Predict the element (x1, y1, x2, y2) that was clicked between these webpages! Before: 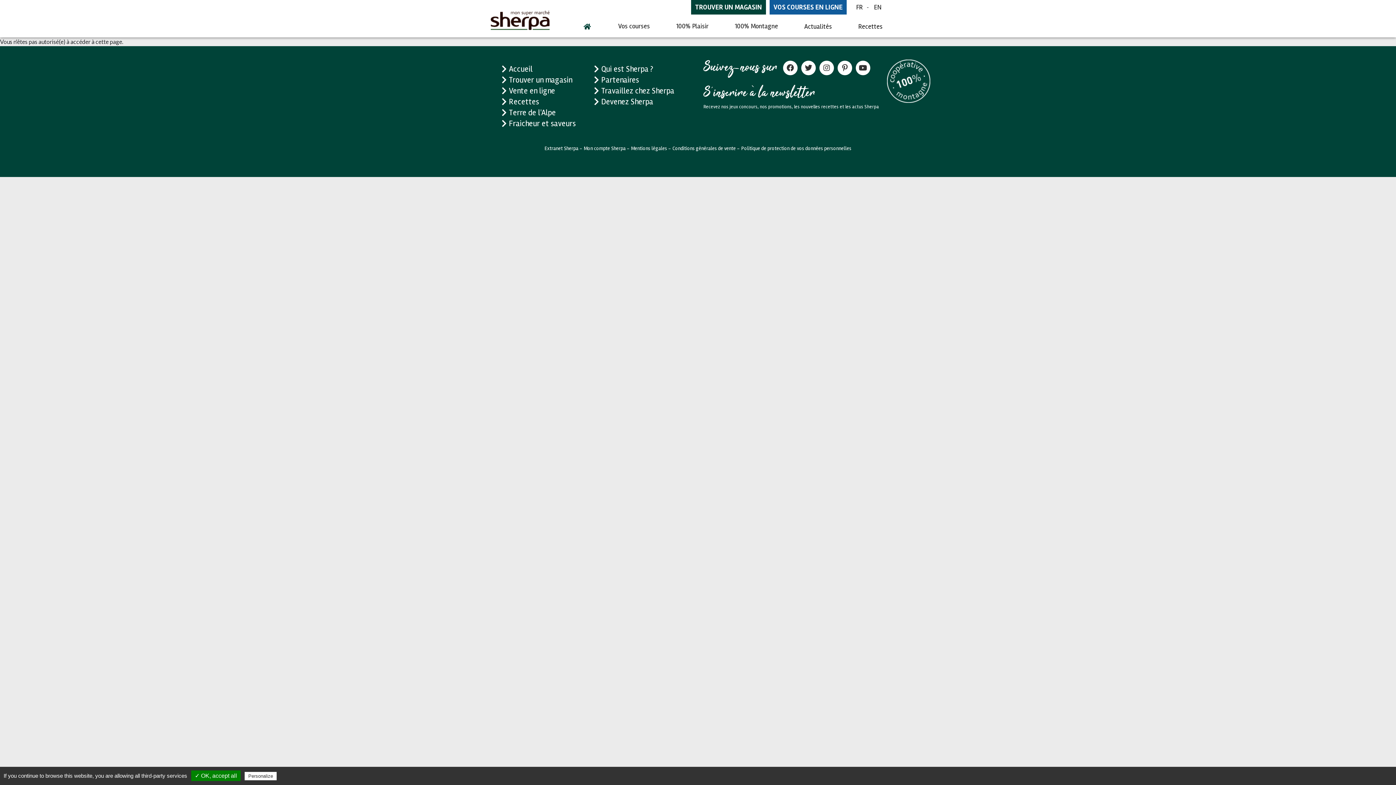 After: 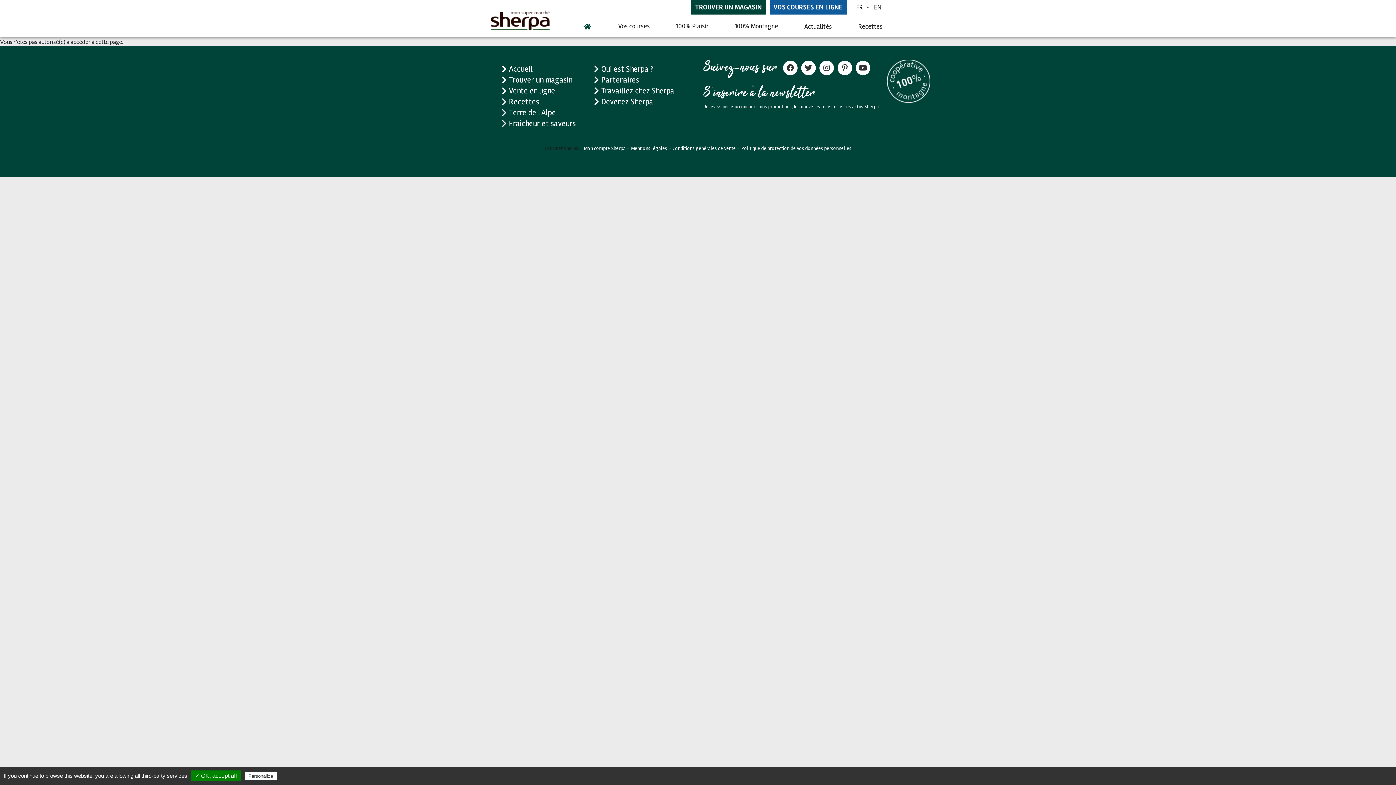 Action: label: Extranet Sherpa bbox: (544, 144, 582, 152)